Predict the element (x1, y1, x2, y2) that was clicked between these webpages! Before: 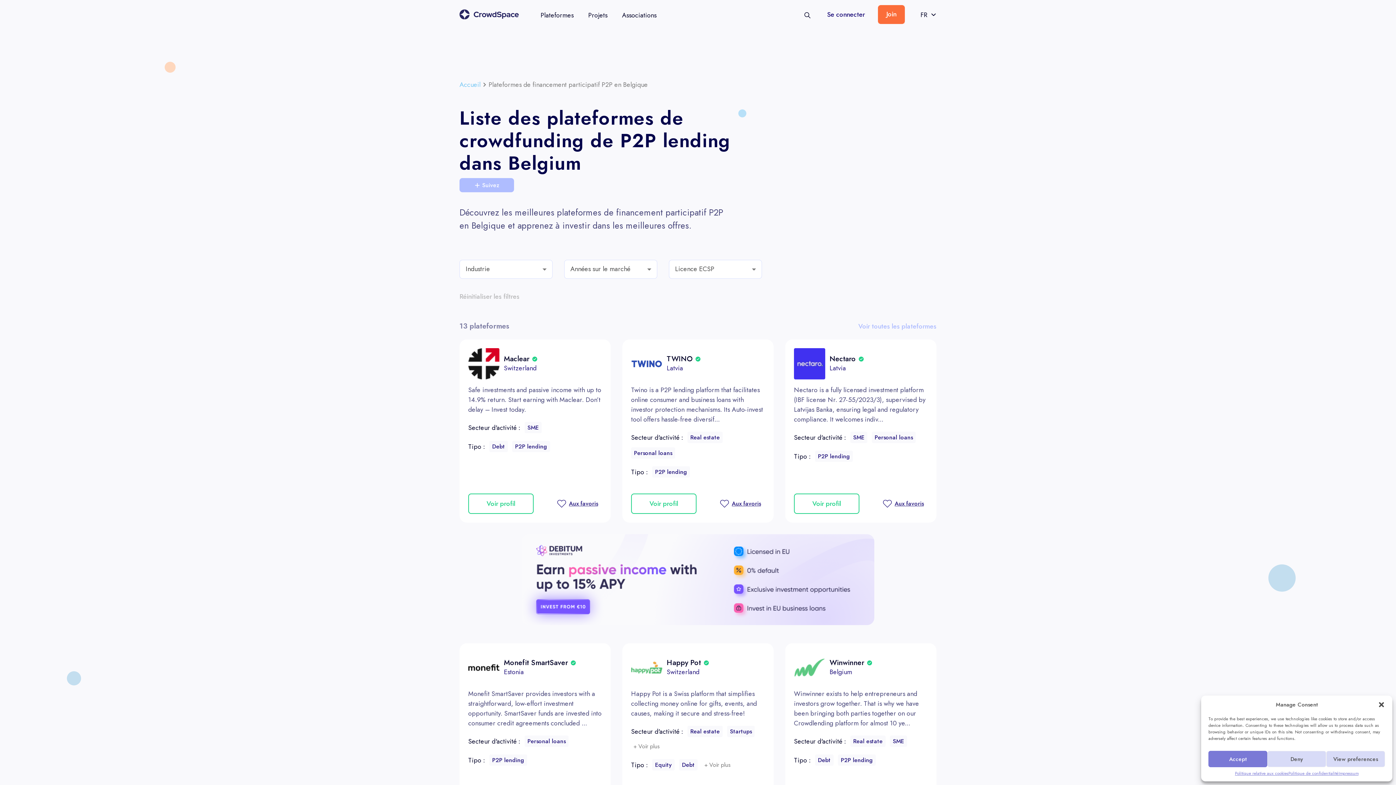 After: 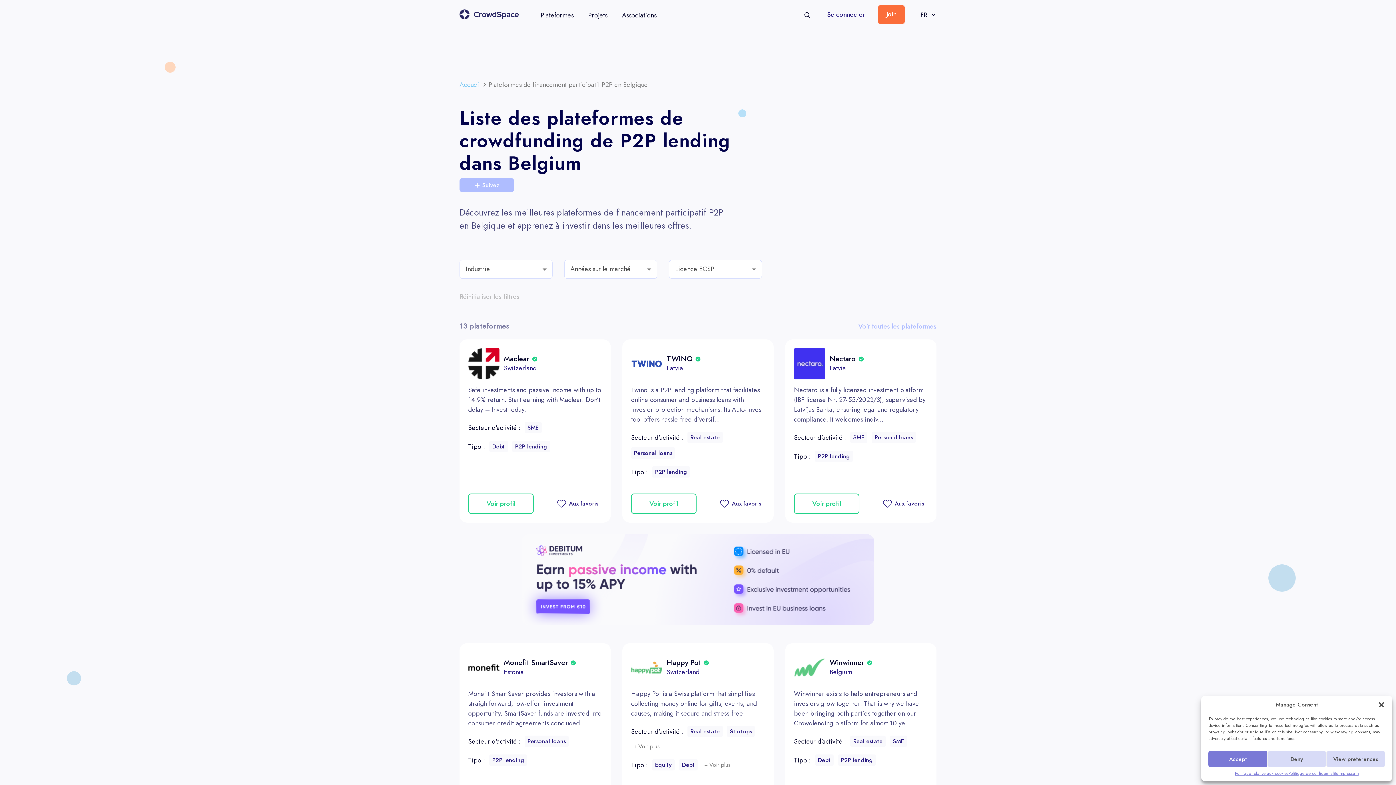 Action: bbox: (794, 385, 928, 424) label: Nectaro is a fully licensed investment platform (IBF license Nr. 27-55/2023/3), supervised by Latvijas Banka, ensuring legal and regulatory compliance. It welcomes indiv...